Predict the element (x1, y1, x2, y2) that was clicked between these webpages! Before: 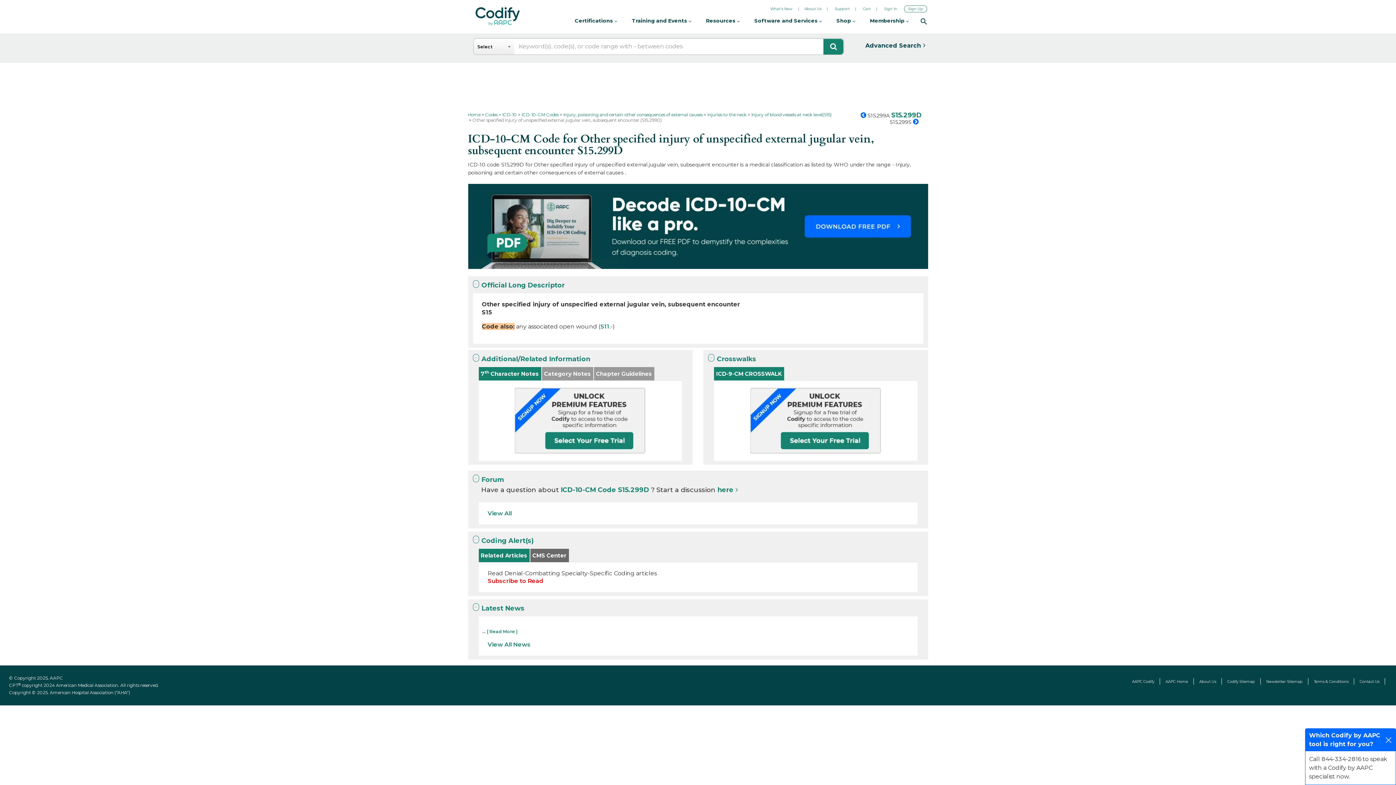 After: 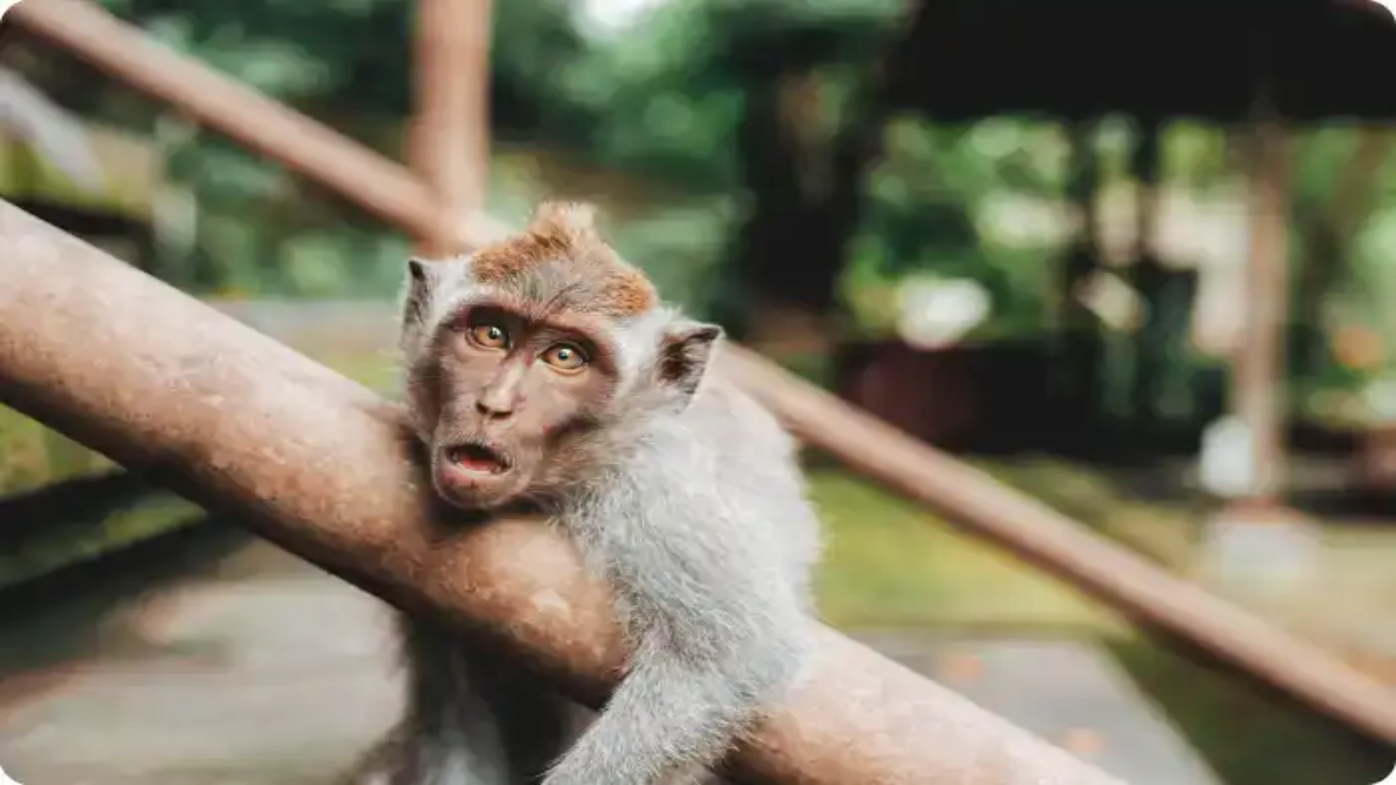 Action: bbox: (804, 5, 821, 12) label: About Us